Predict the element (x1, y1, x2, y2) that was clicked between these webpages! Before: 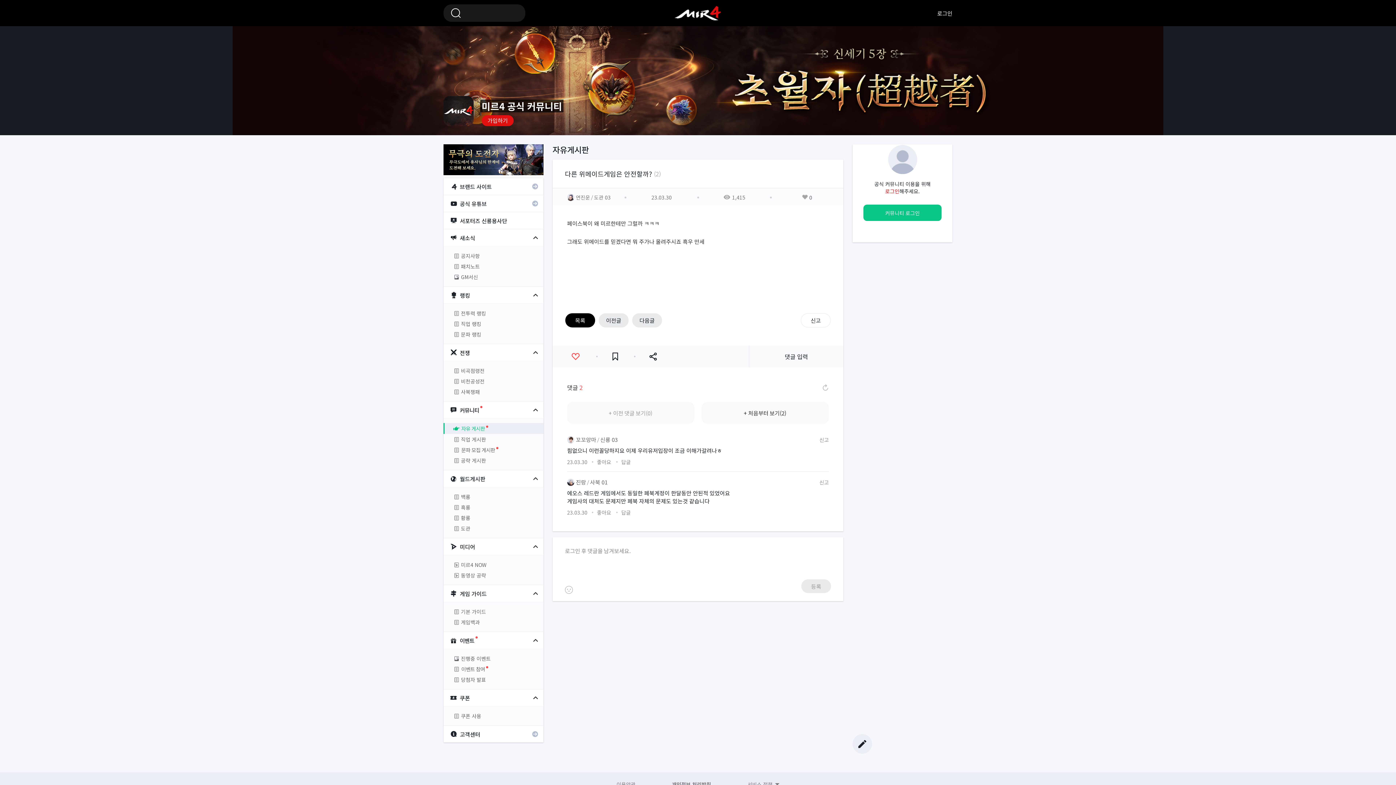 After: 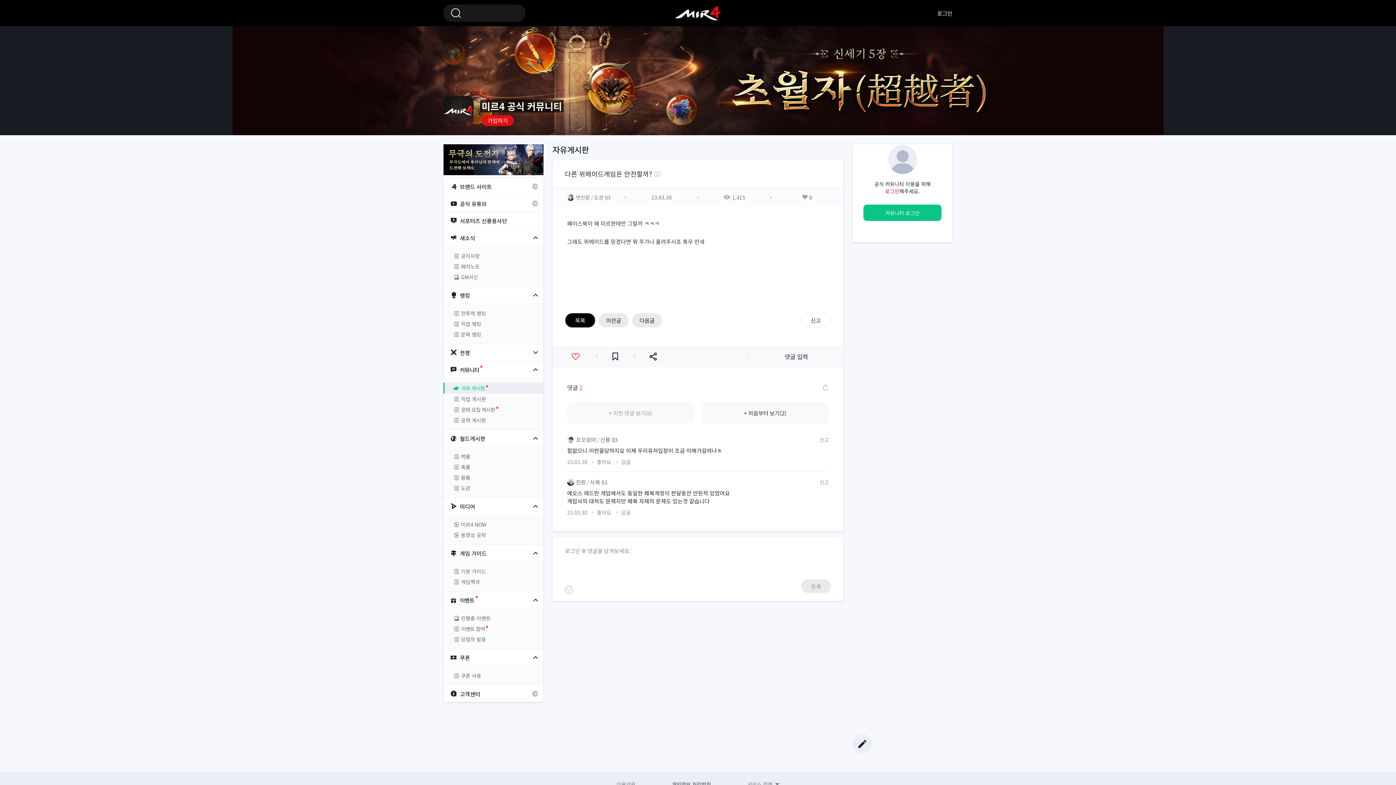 Action: bbox: (443, 344, 543, 361) label: 전쟁